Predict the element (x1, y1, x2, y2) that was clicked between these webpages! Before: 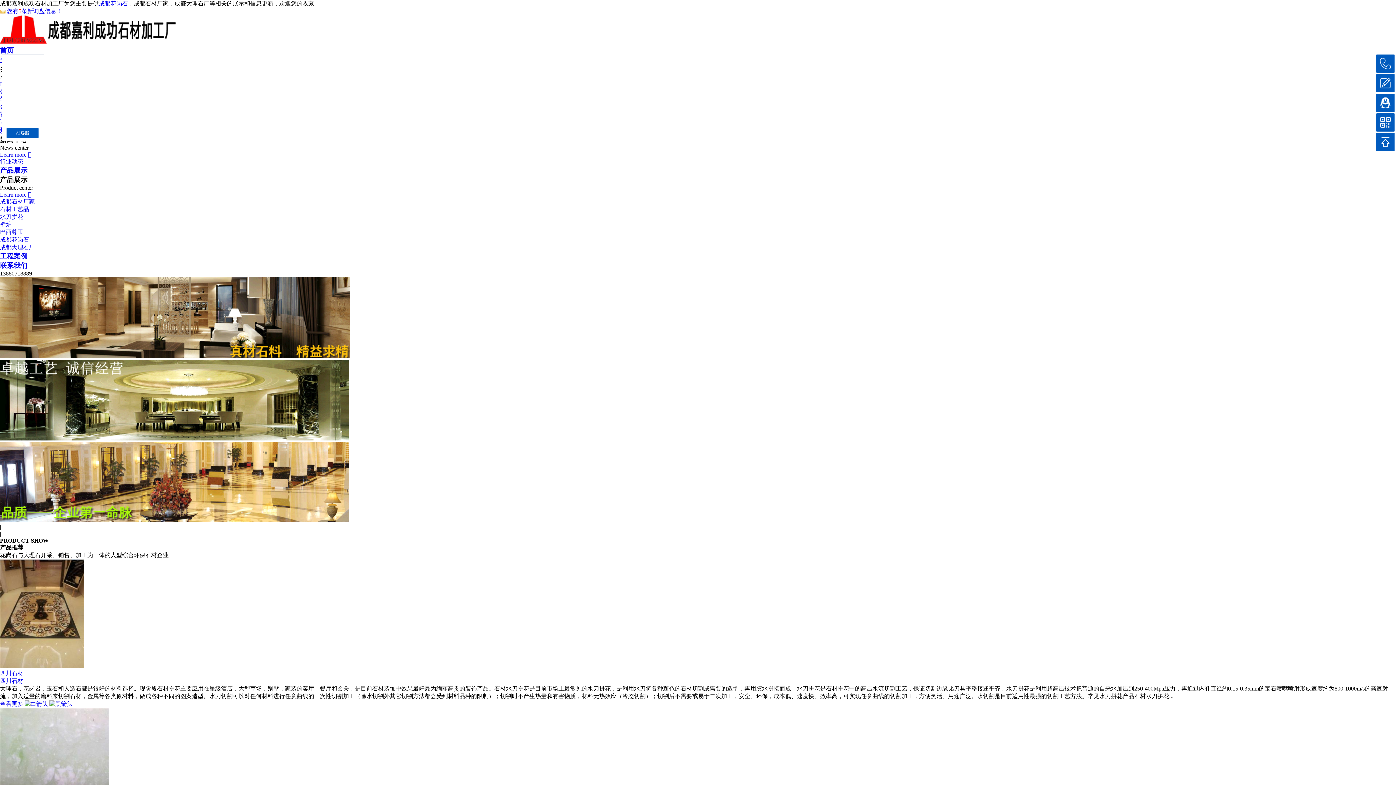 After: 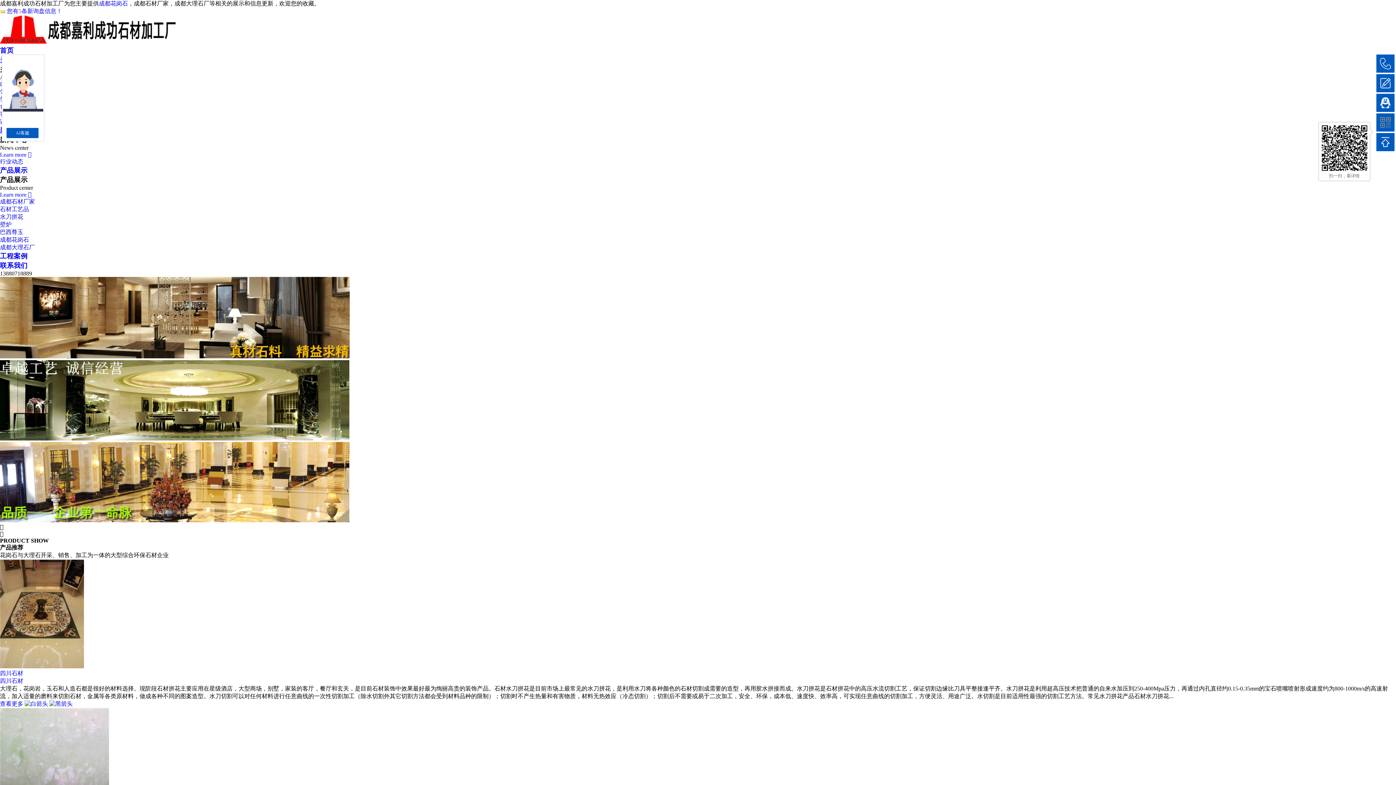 Action: bbox: (1376, 113, 1394, 131)